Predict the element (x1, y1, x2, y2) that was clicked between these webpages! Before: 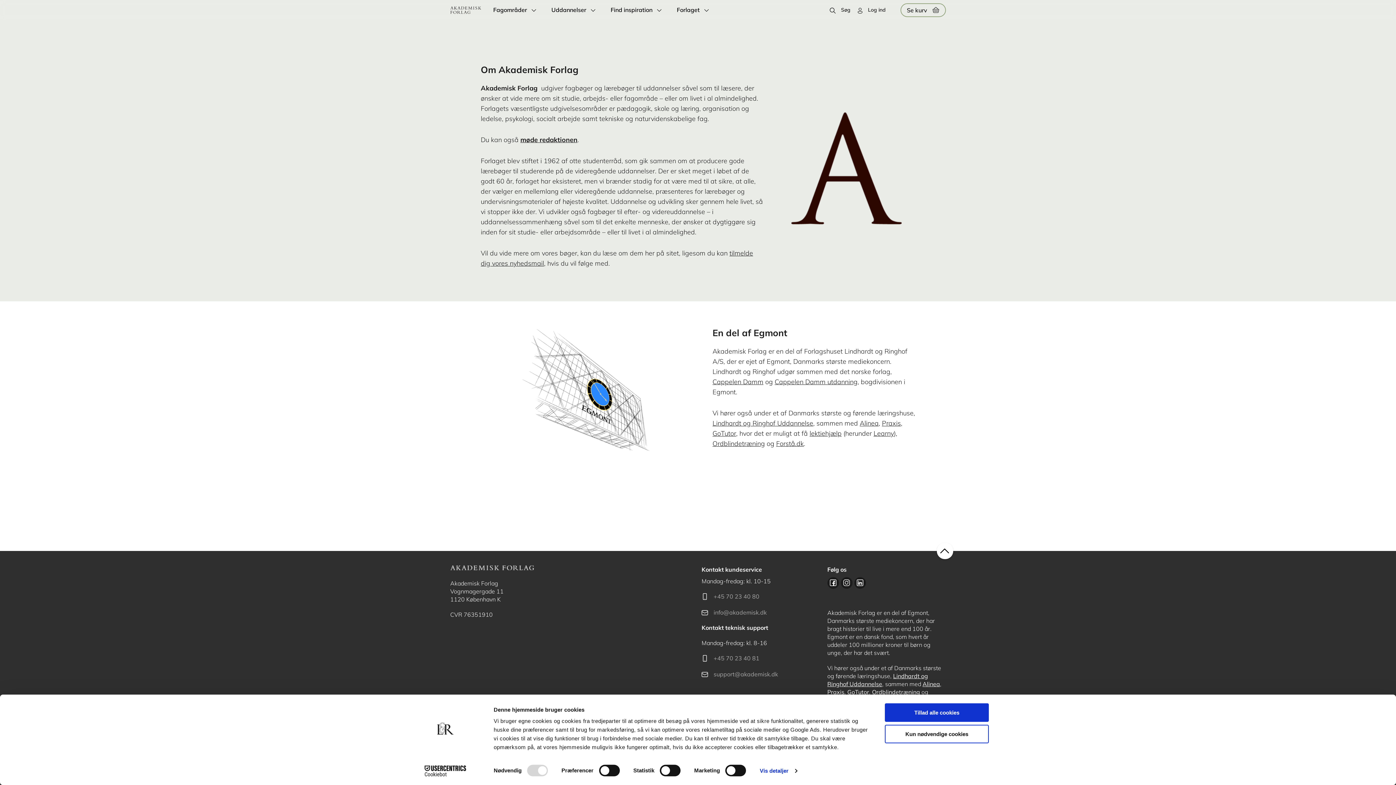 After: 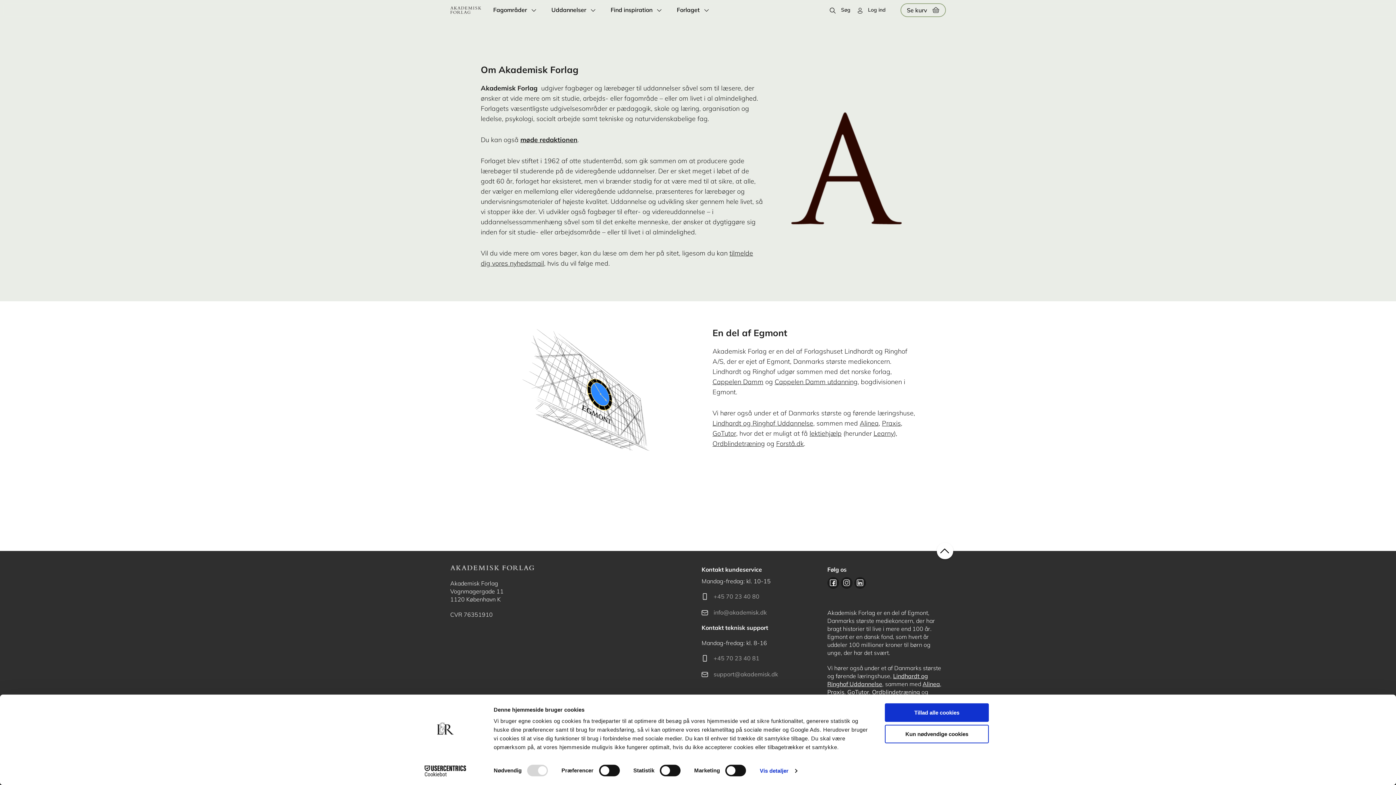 Action: bbox: (712, 429, 736, 437) label: GoTutor